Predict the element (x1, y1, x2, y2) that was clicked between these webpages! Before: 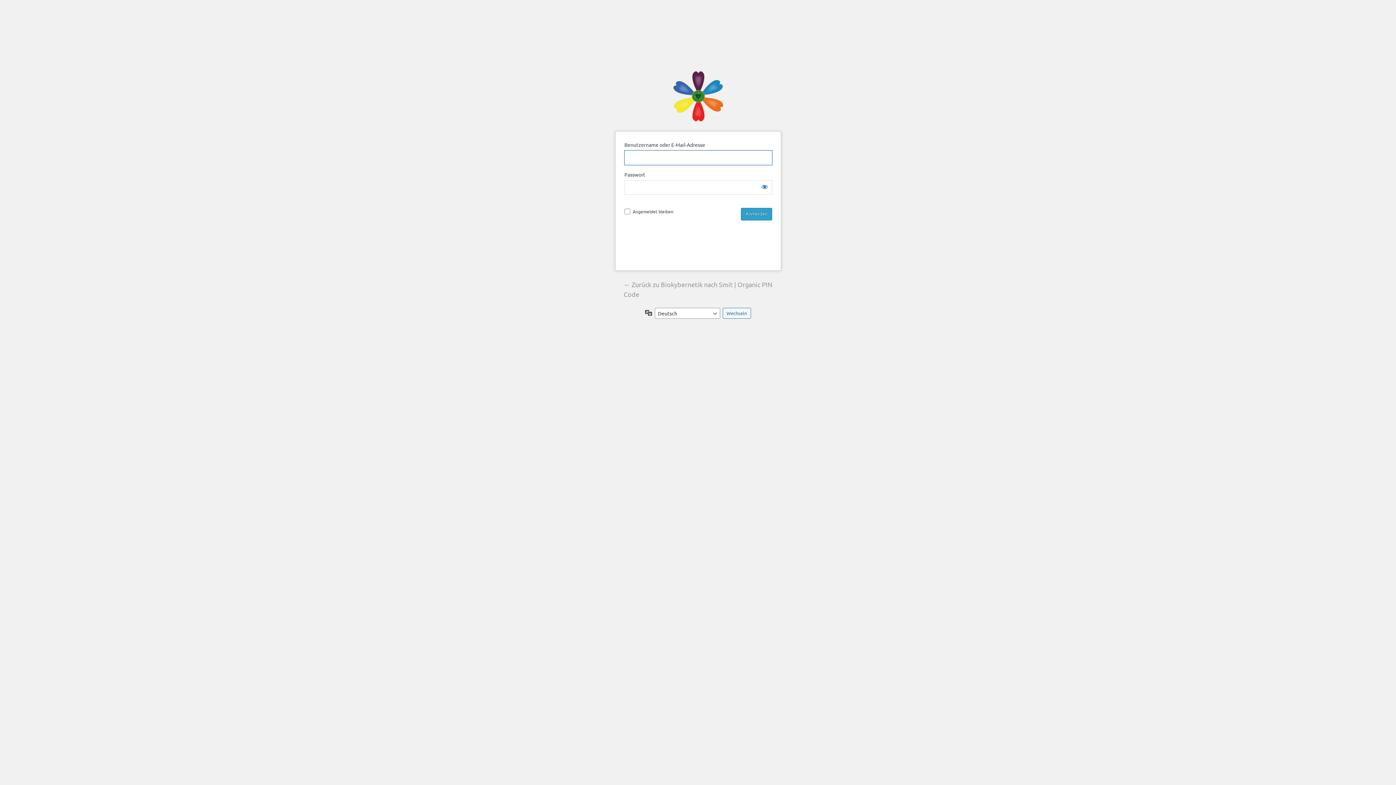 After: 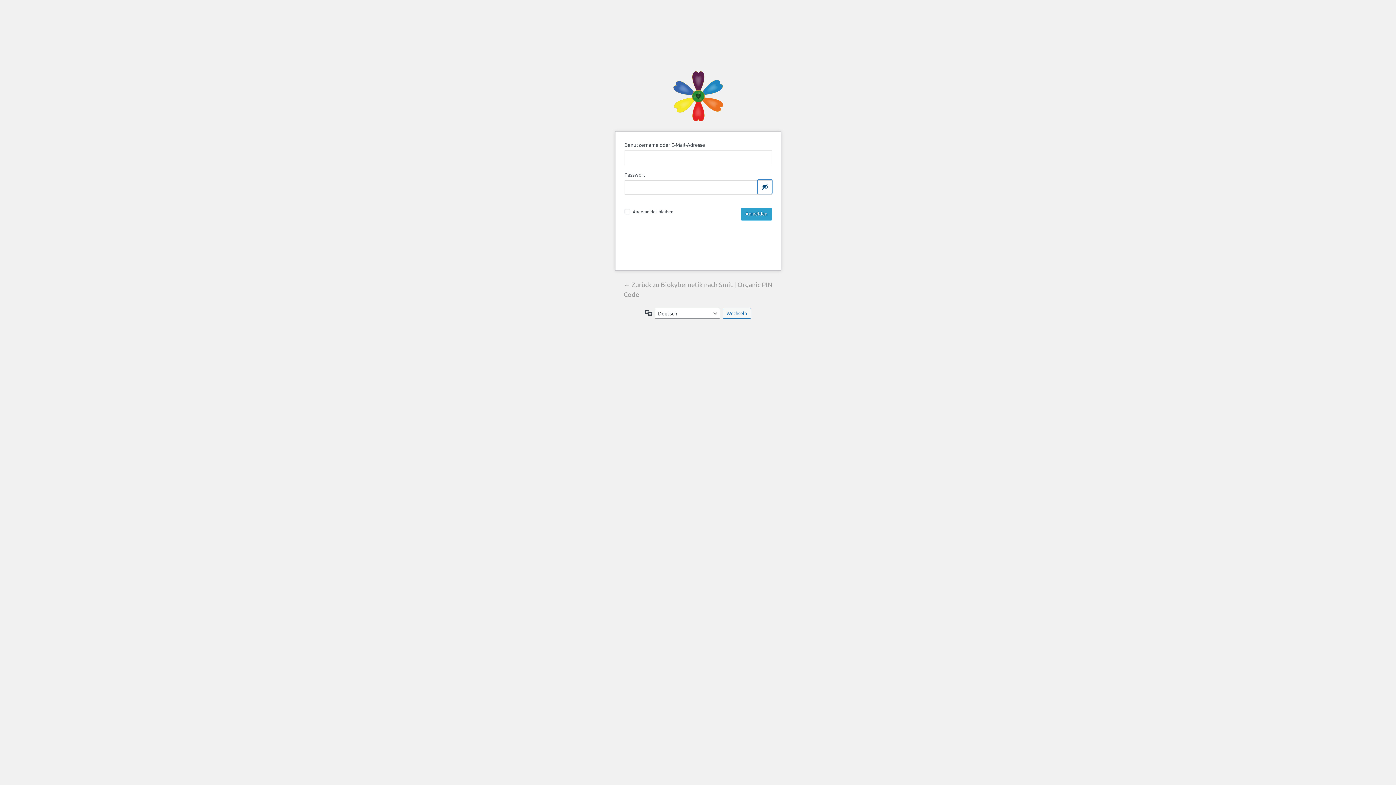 Action: bbox: (757, 179, 772, 194) label: Passwort anzeigen